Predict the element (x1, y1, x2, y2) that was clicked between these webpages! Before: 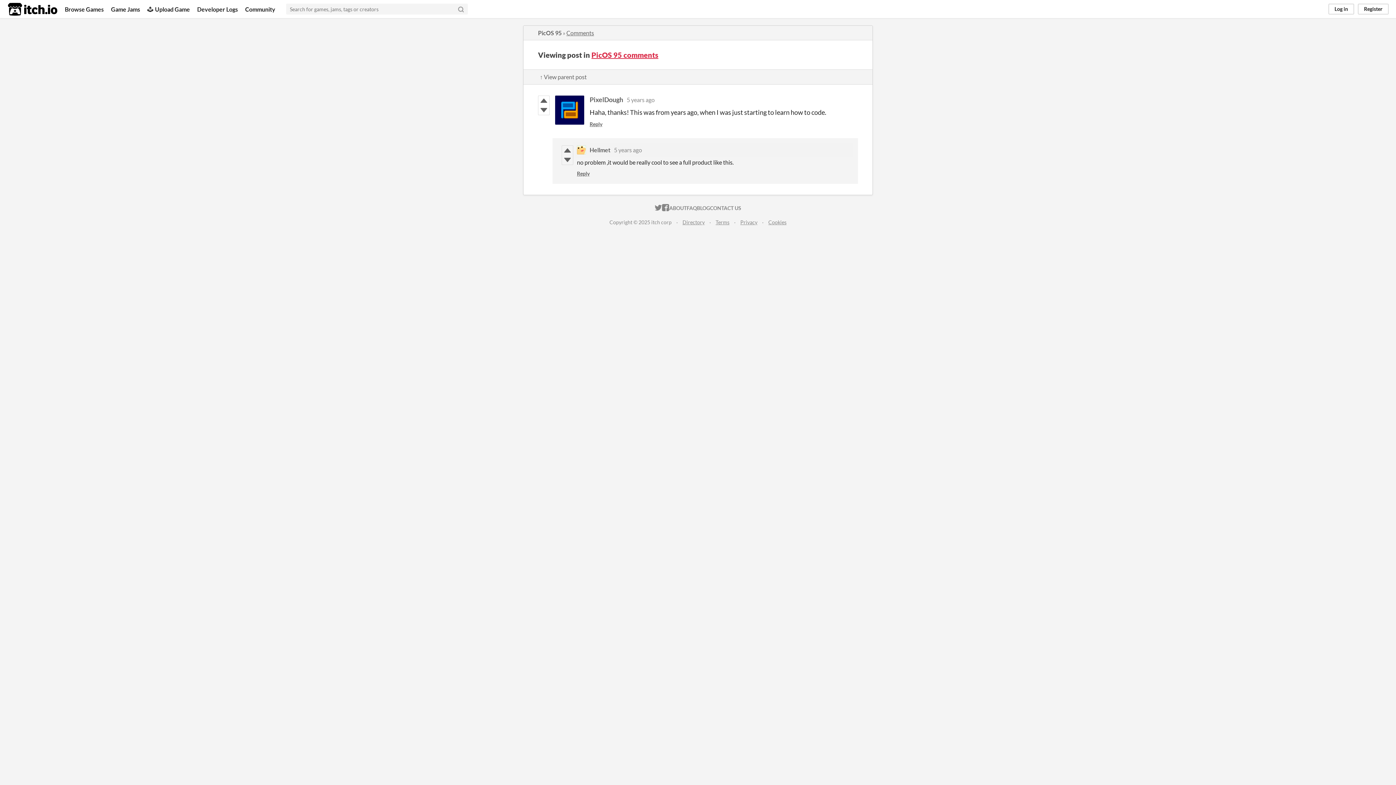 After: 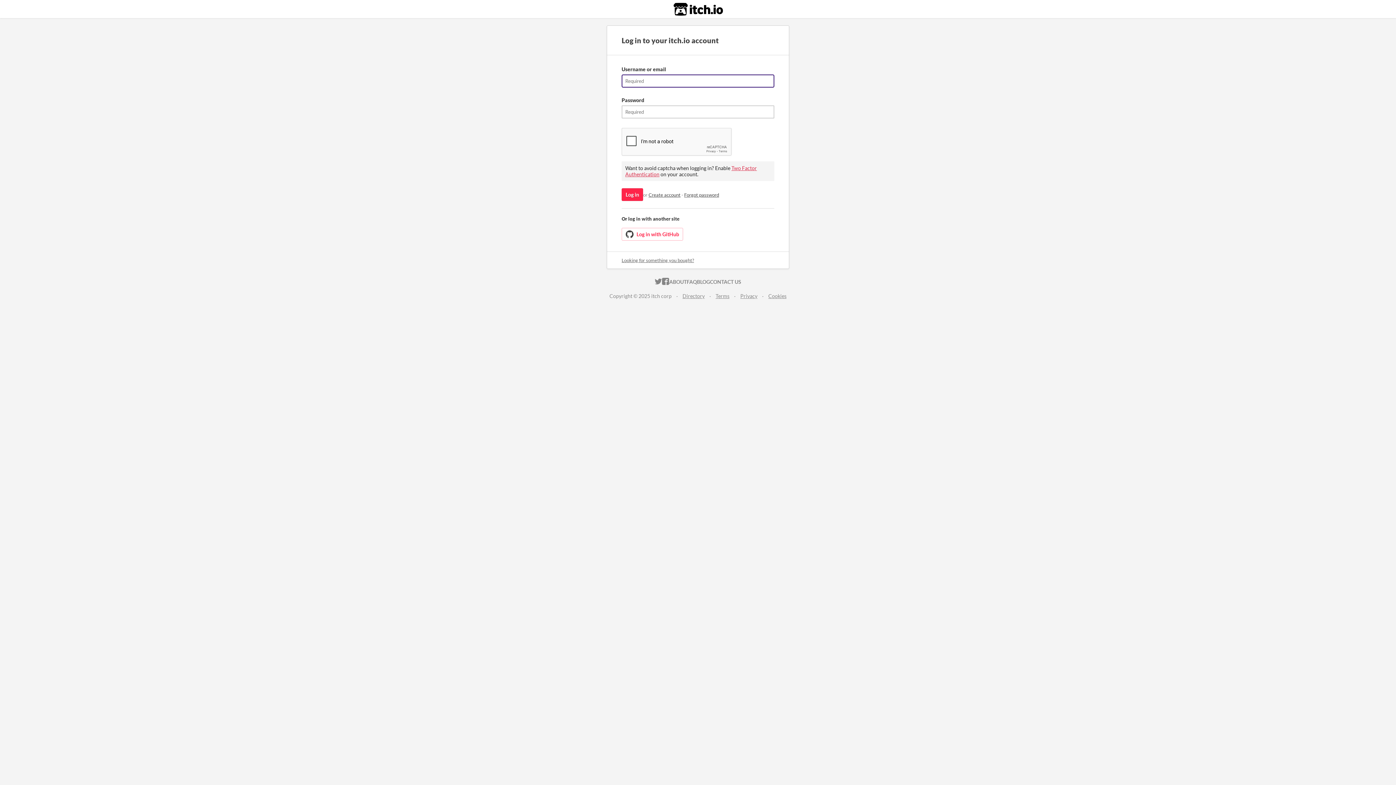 Action: bbox: (589, 121, 602, 127) label: Reply